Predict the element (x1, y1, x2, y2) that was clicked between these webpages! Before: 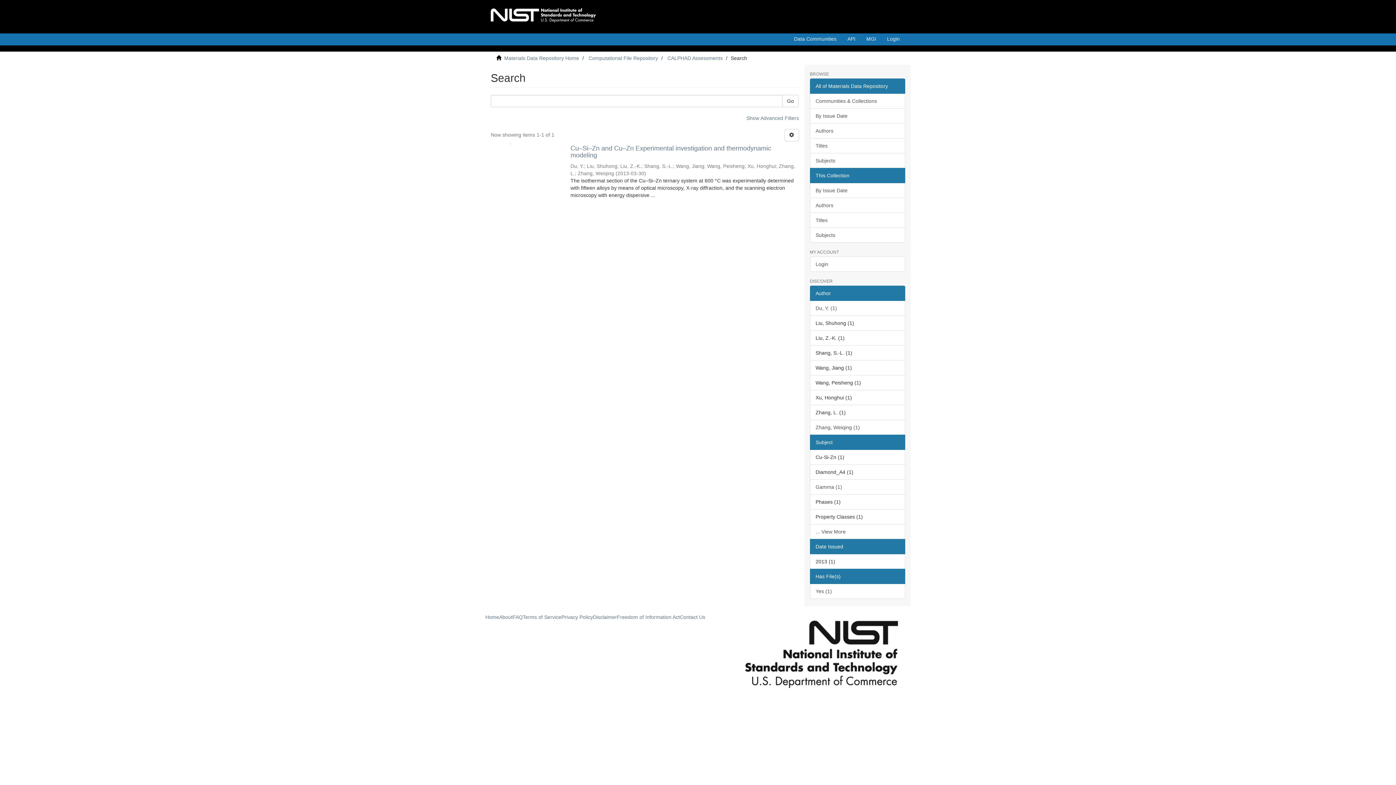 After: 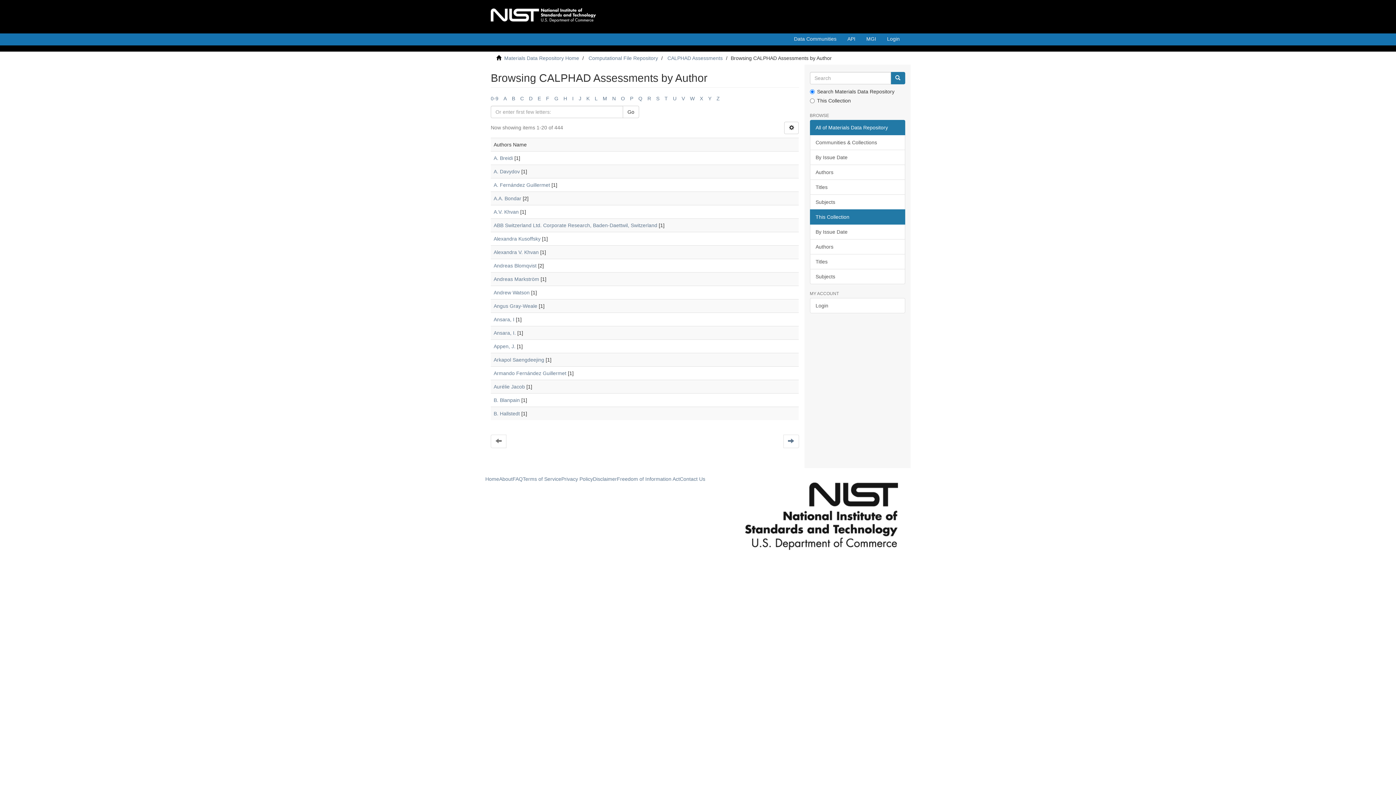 Action: label: Authors bbox: (810, 197, 905, 213)